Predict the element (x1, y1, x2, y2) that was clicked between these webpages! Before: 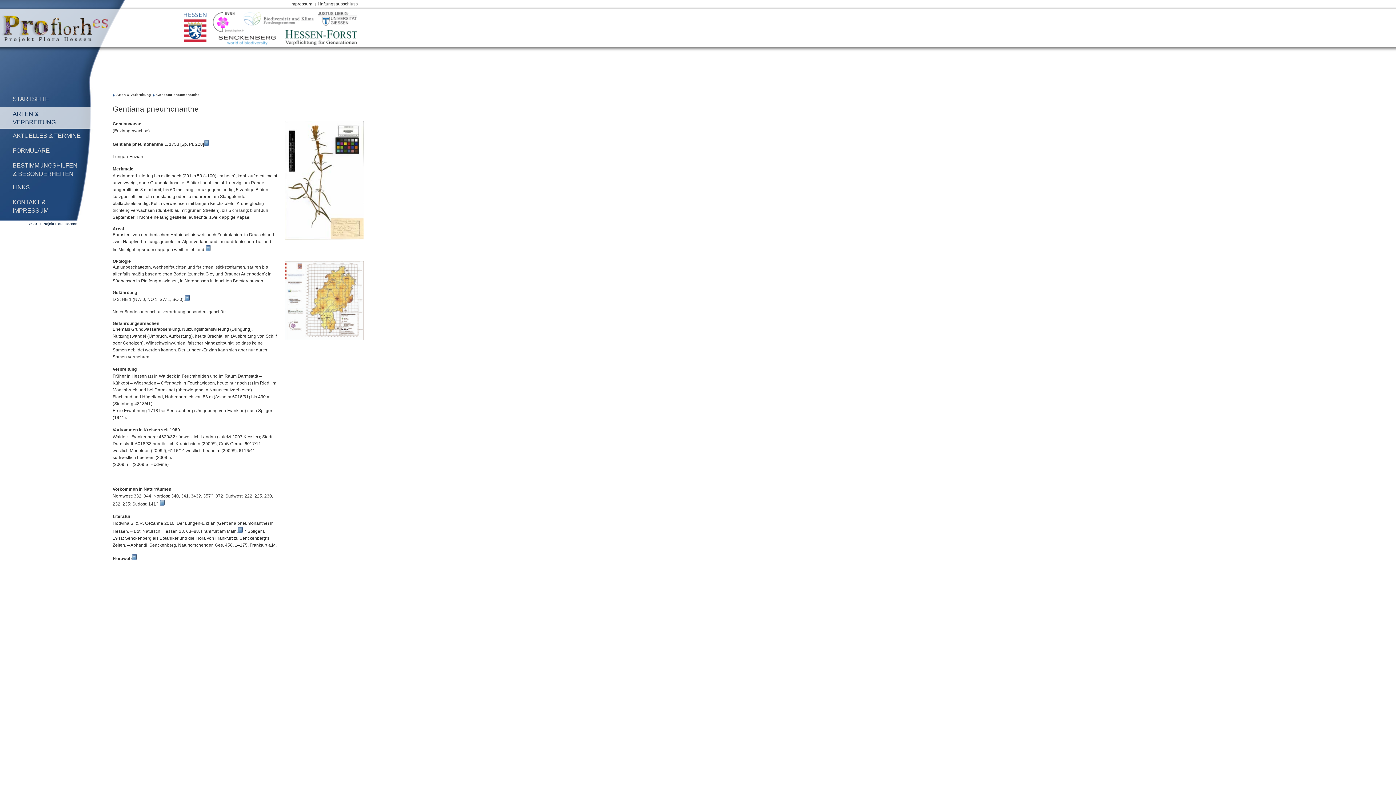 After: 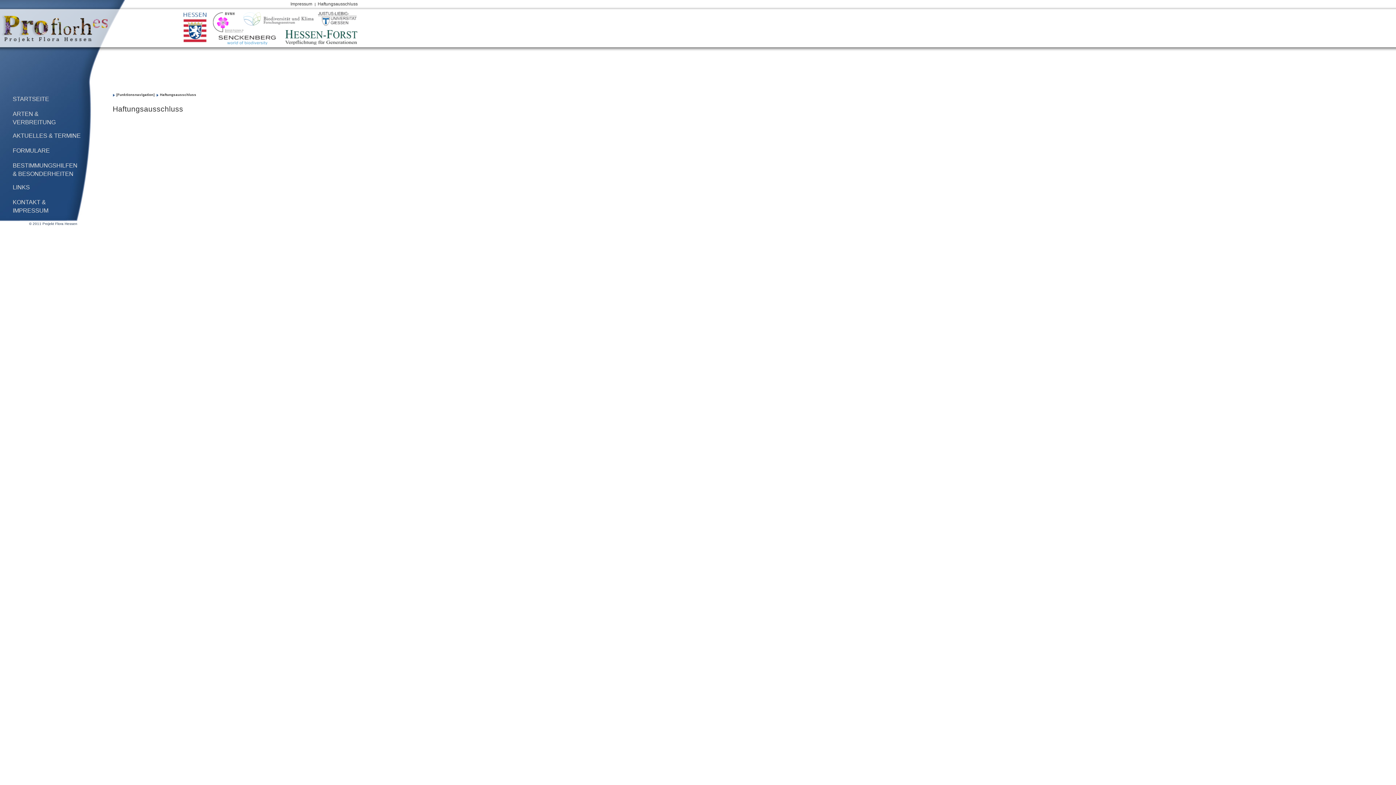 Action: label: Haftungsausschluss bbox: (317, 1, 357, 6)